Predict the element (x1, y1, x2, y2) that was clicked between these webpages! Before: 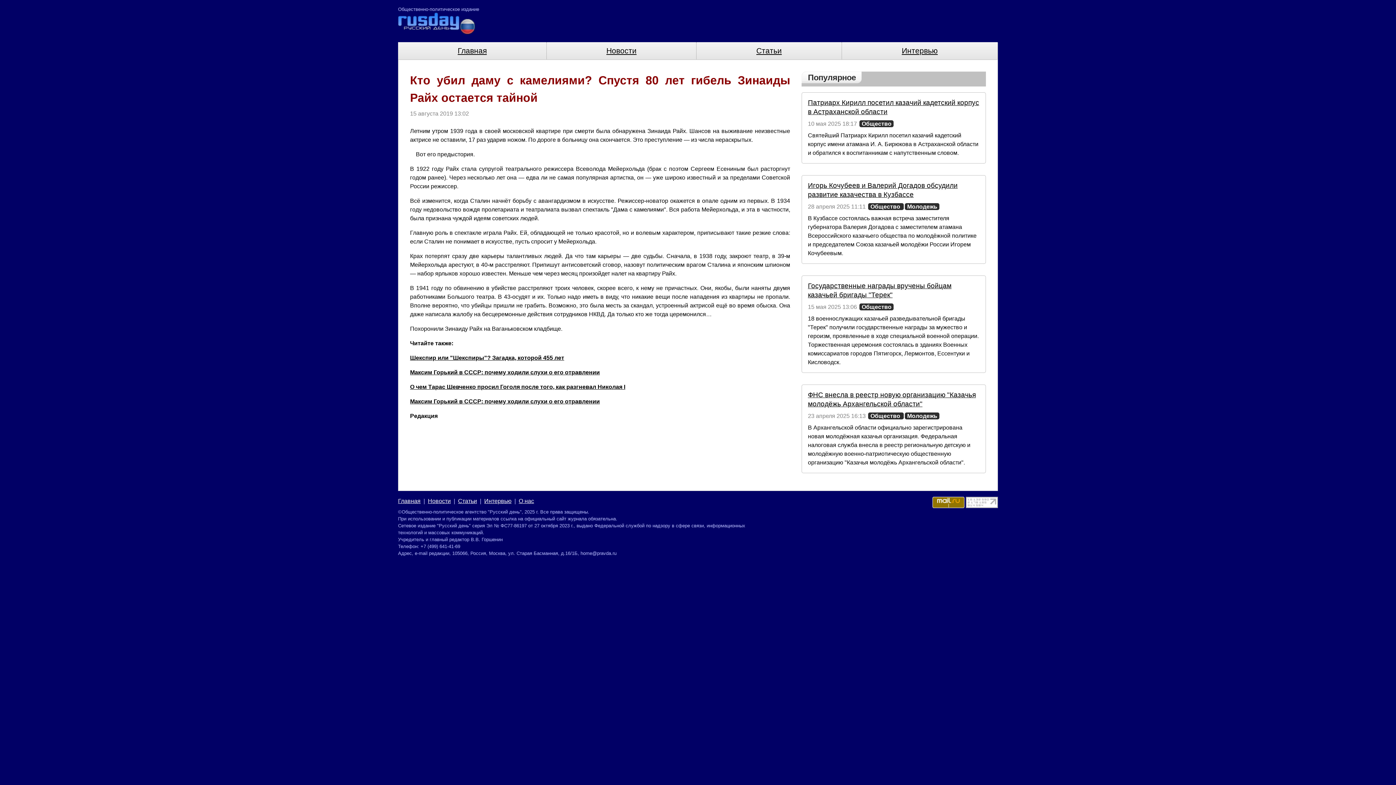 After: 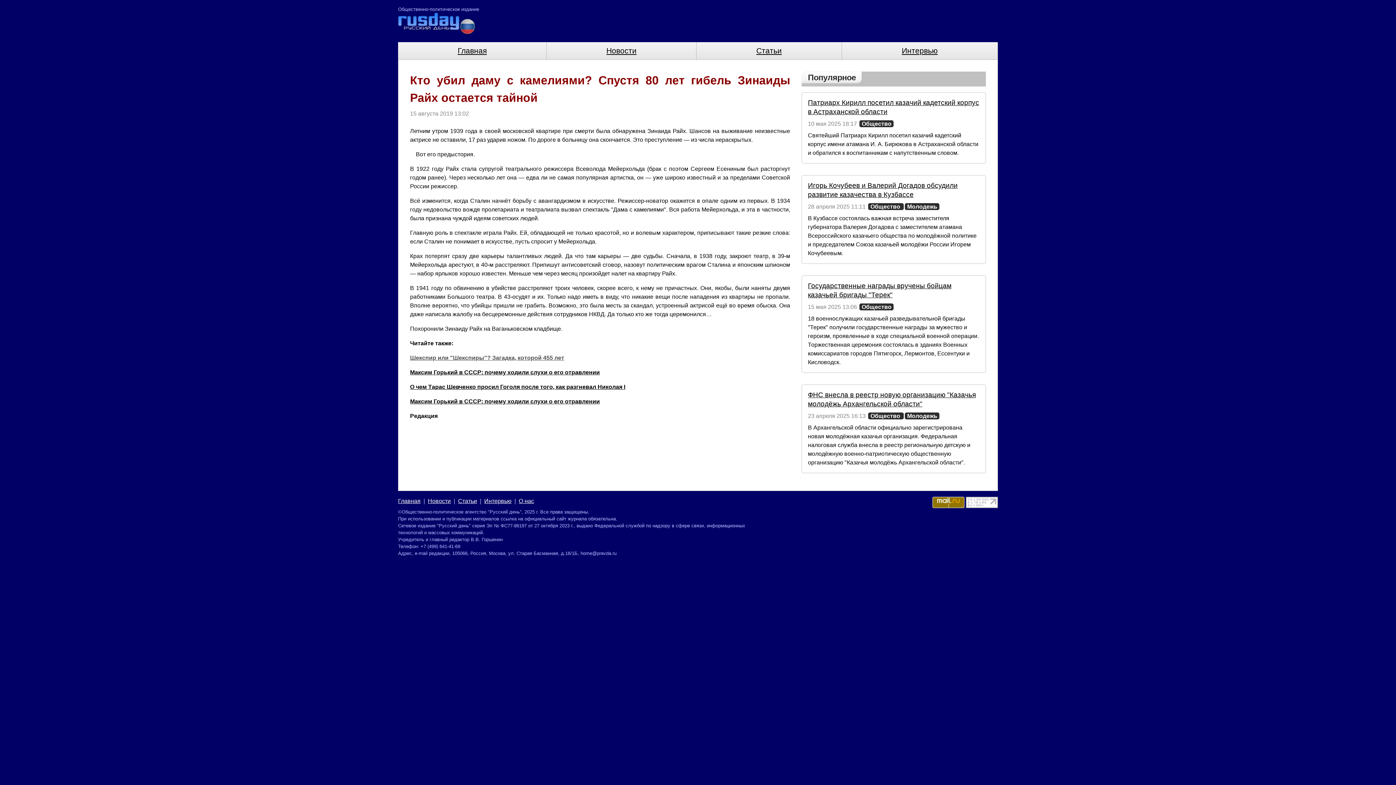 Action: label: Шекспир или "Шекспиры"? Загадка, которой 455 лет bbox: (410, 354, 564, 361)